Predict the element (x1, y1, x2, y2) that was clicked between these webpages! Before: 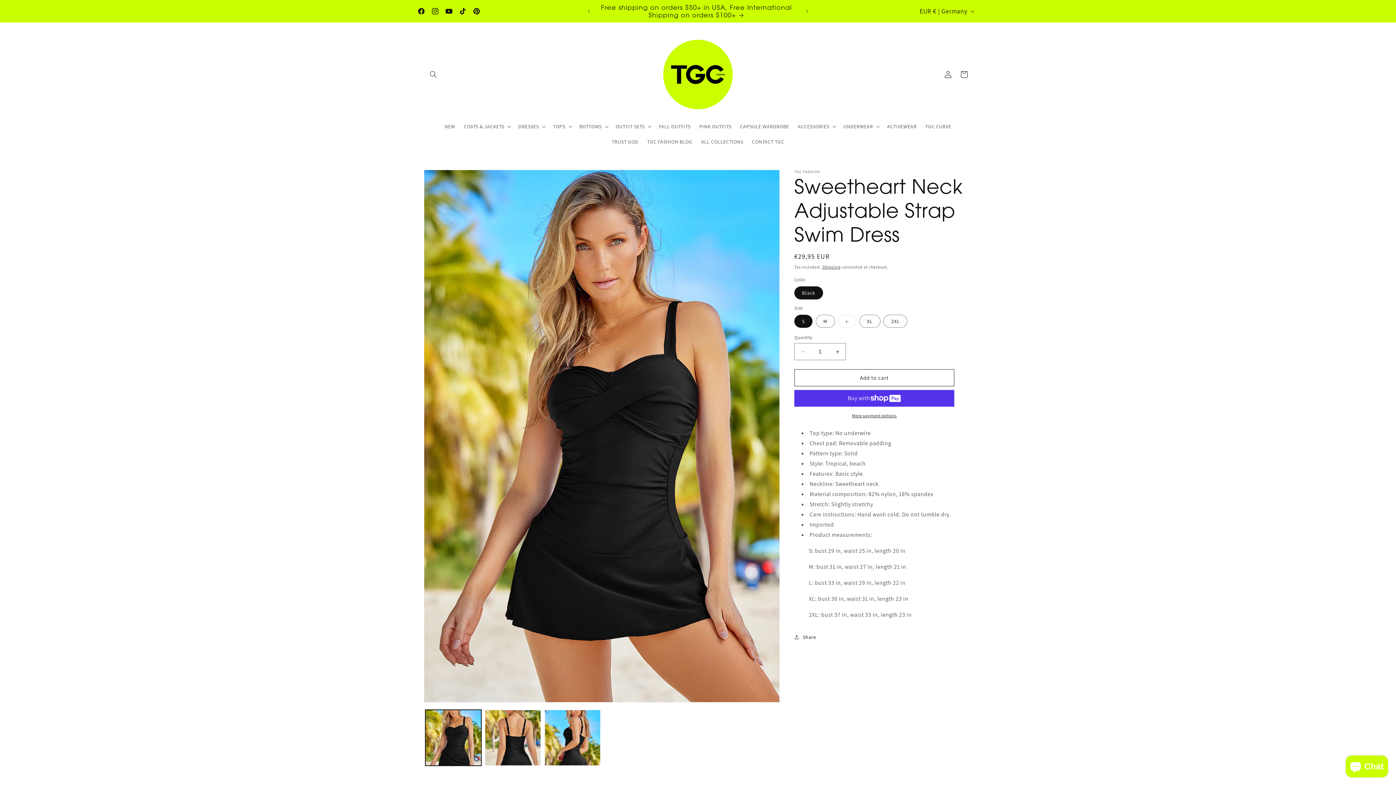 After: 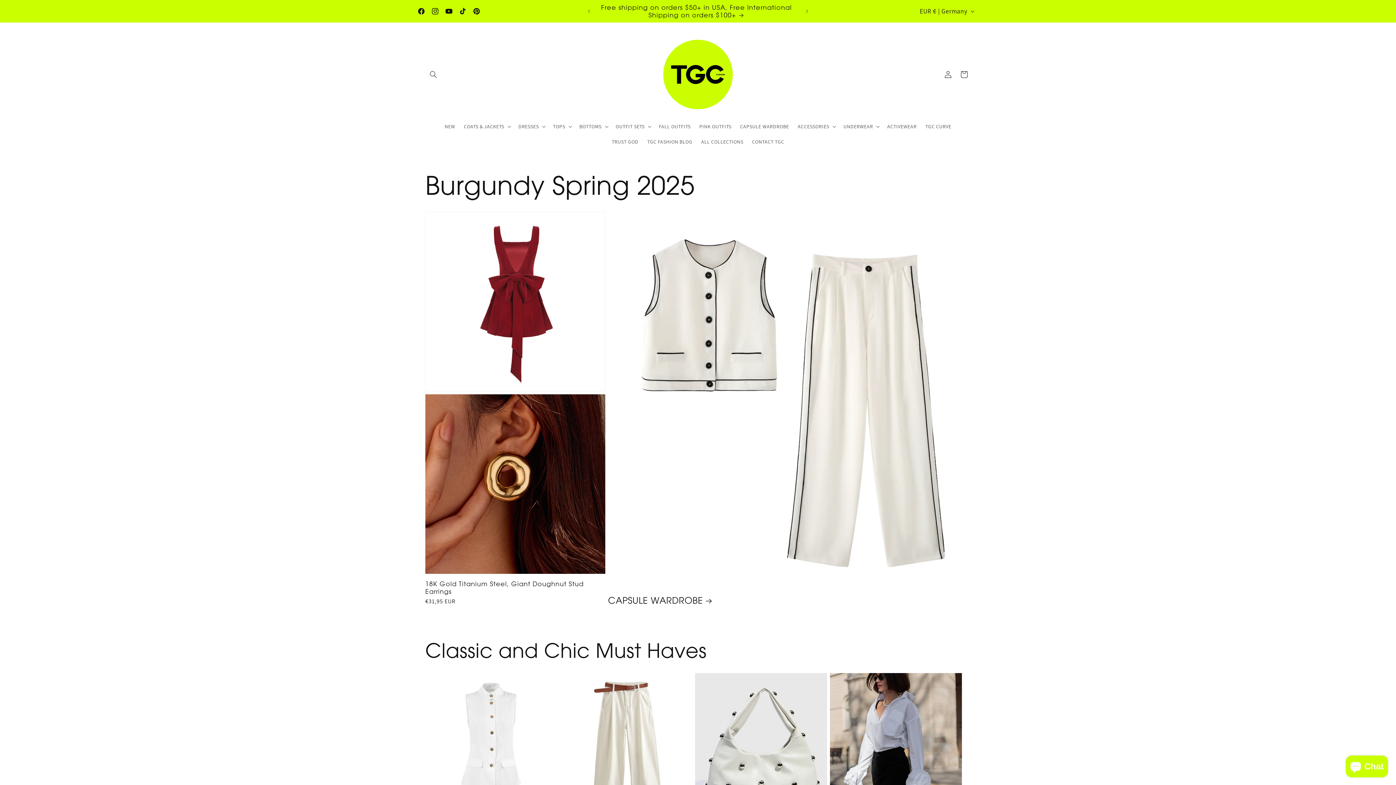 Action: bbox: (653, 29, 742, 118)